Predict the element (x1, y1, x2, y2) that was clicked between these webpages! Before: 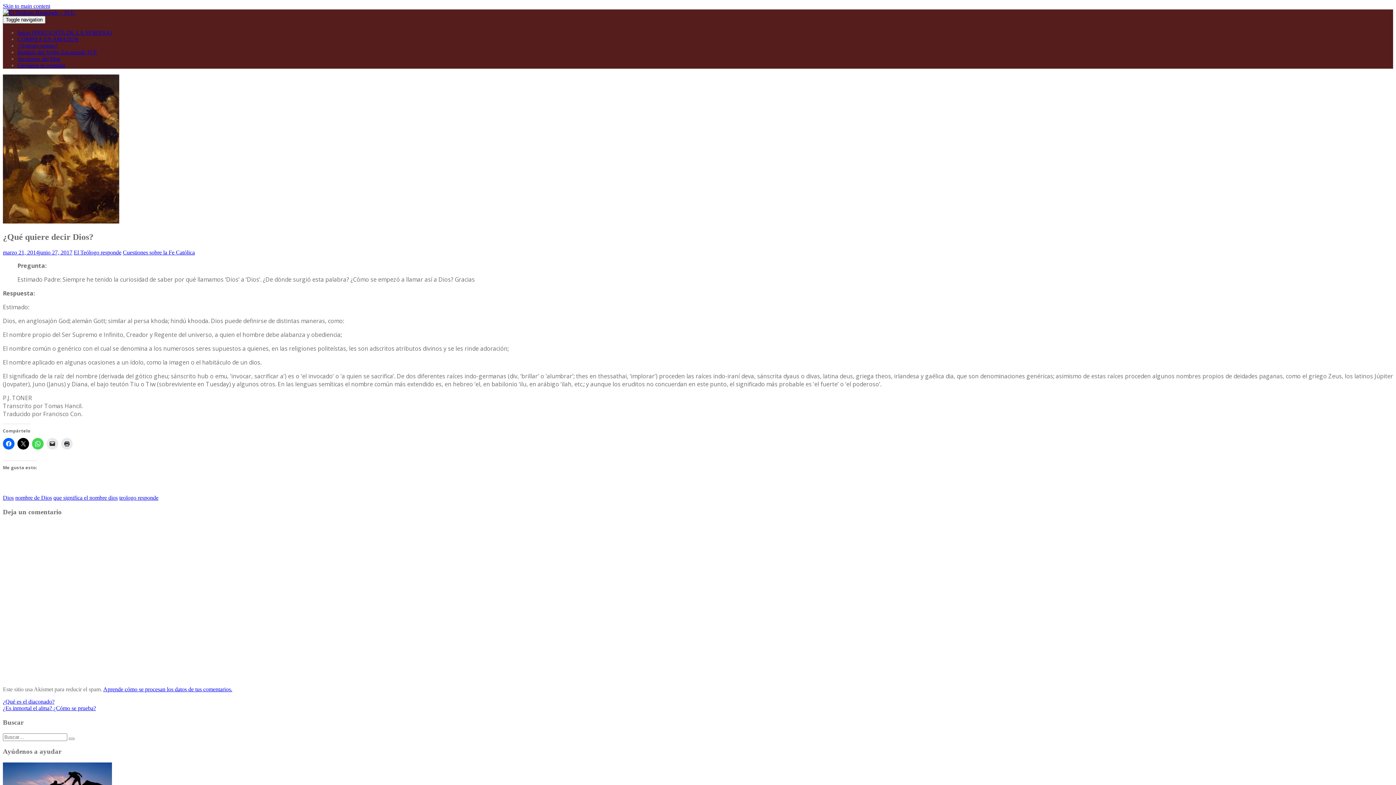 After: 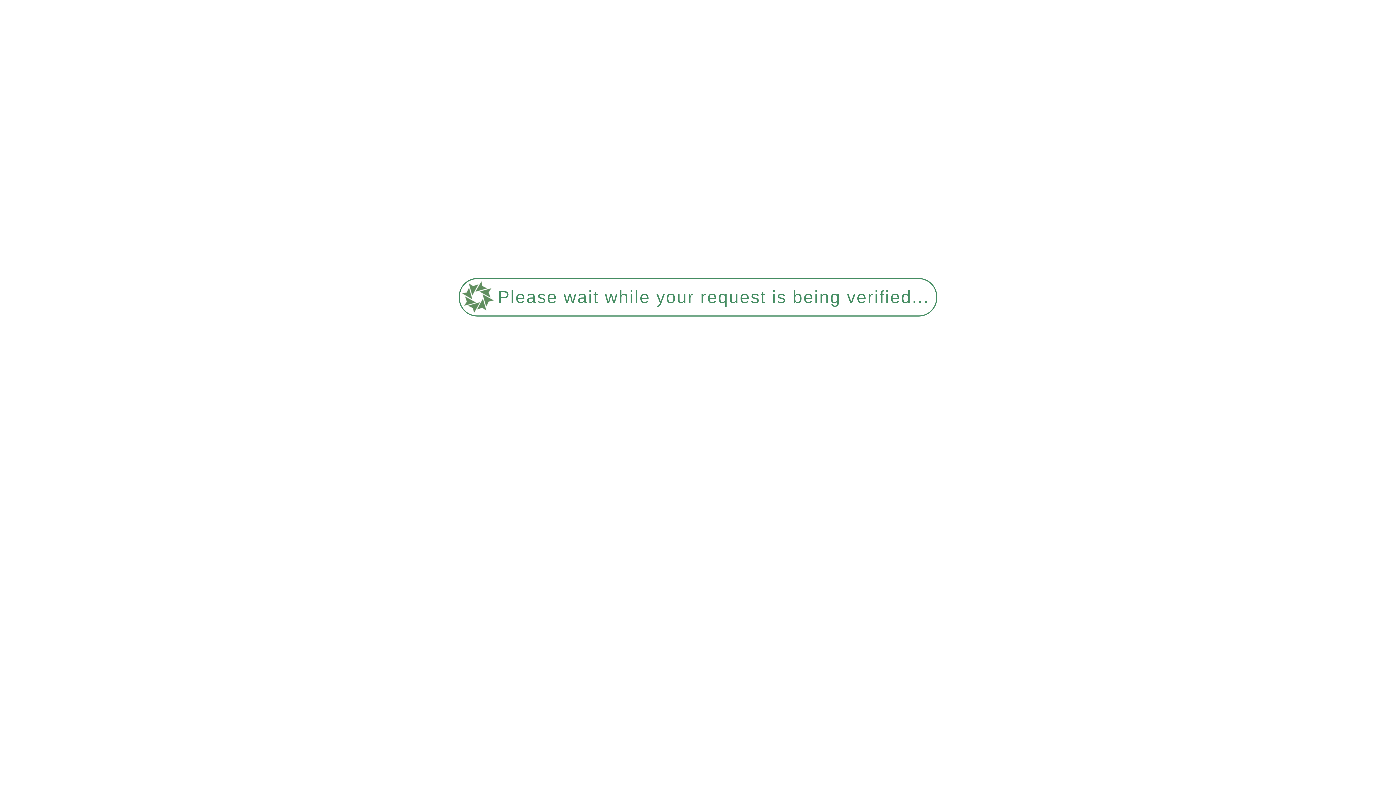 Action: bbox: (17, 29, 112, 35) label: Inicio (PREGUNTA DE LA SEMANA)